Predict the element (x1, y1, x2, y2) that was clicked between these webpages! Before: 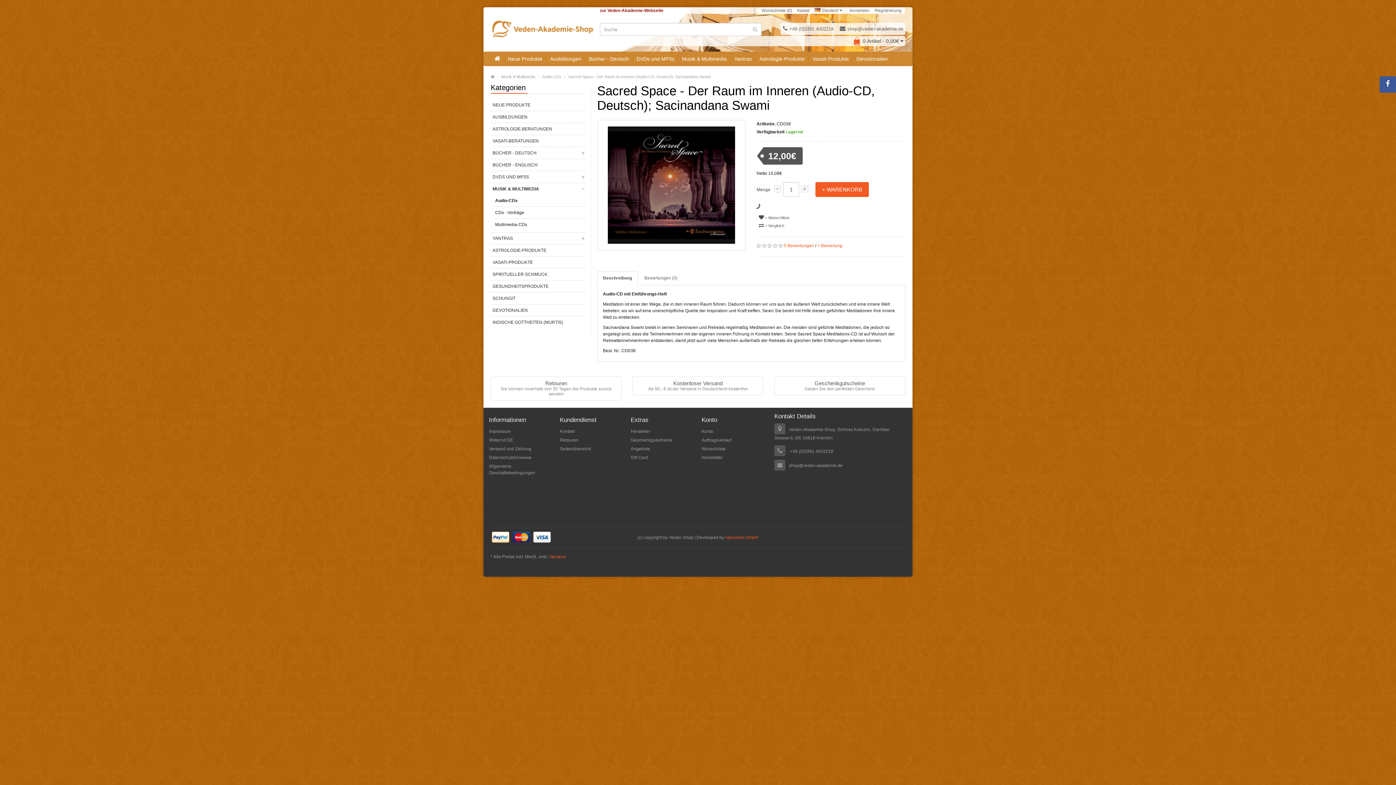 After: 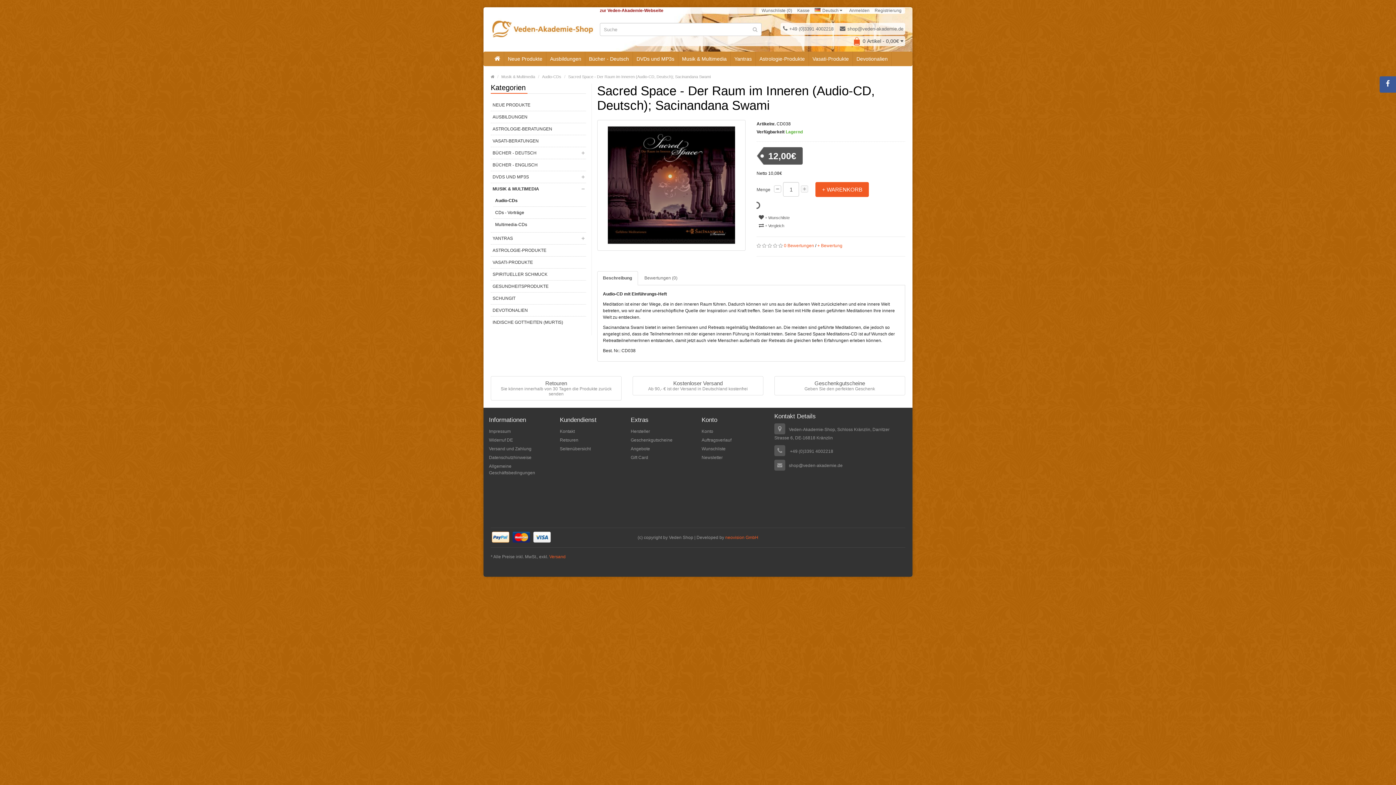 Action: bbox: (774, 185, 781, 192) label: -